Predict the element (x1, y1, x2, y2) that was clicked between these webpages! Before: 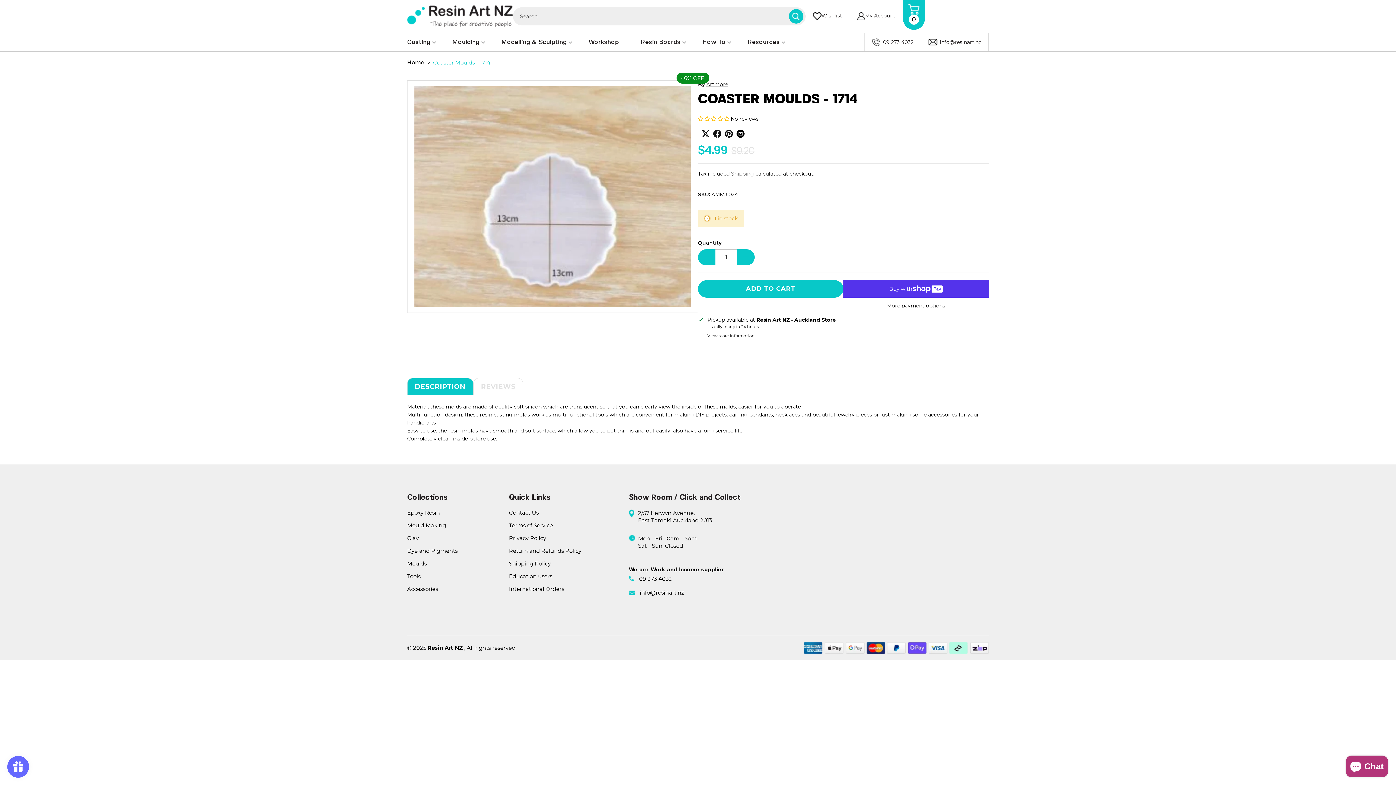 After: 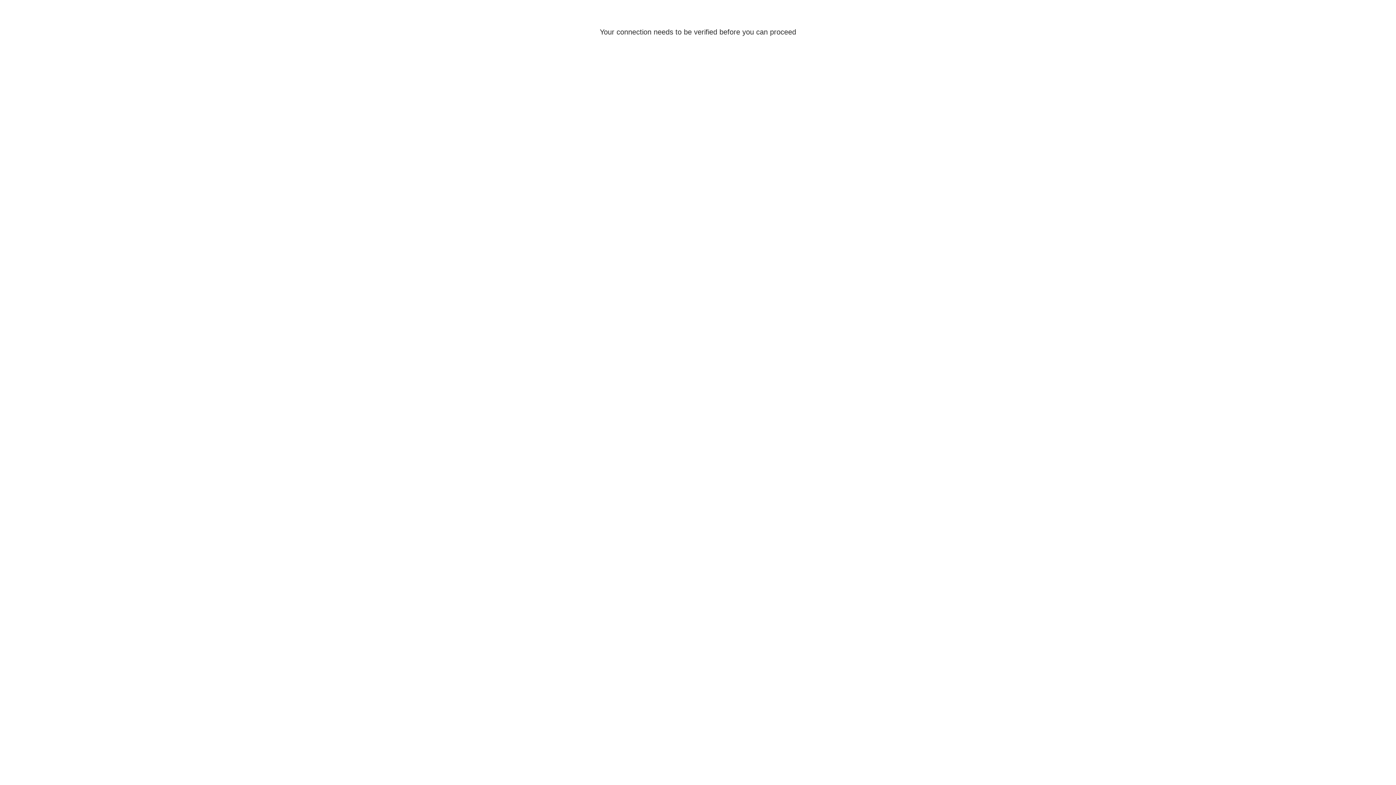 Action: bbox: (857, 12, 895, 20) label: Account